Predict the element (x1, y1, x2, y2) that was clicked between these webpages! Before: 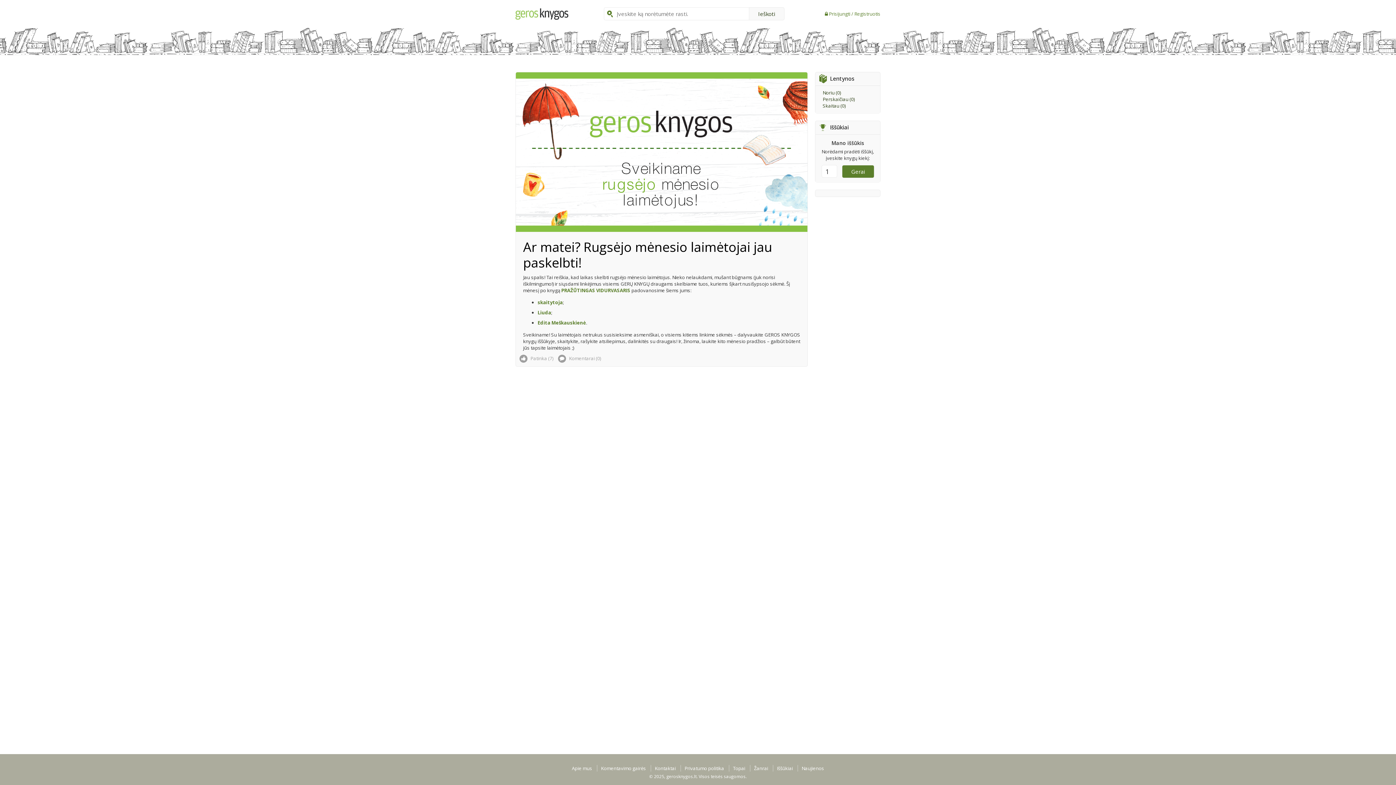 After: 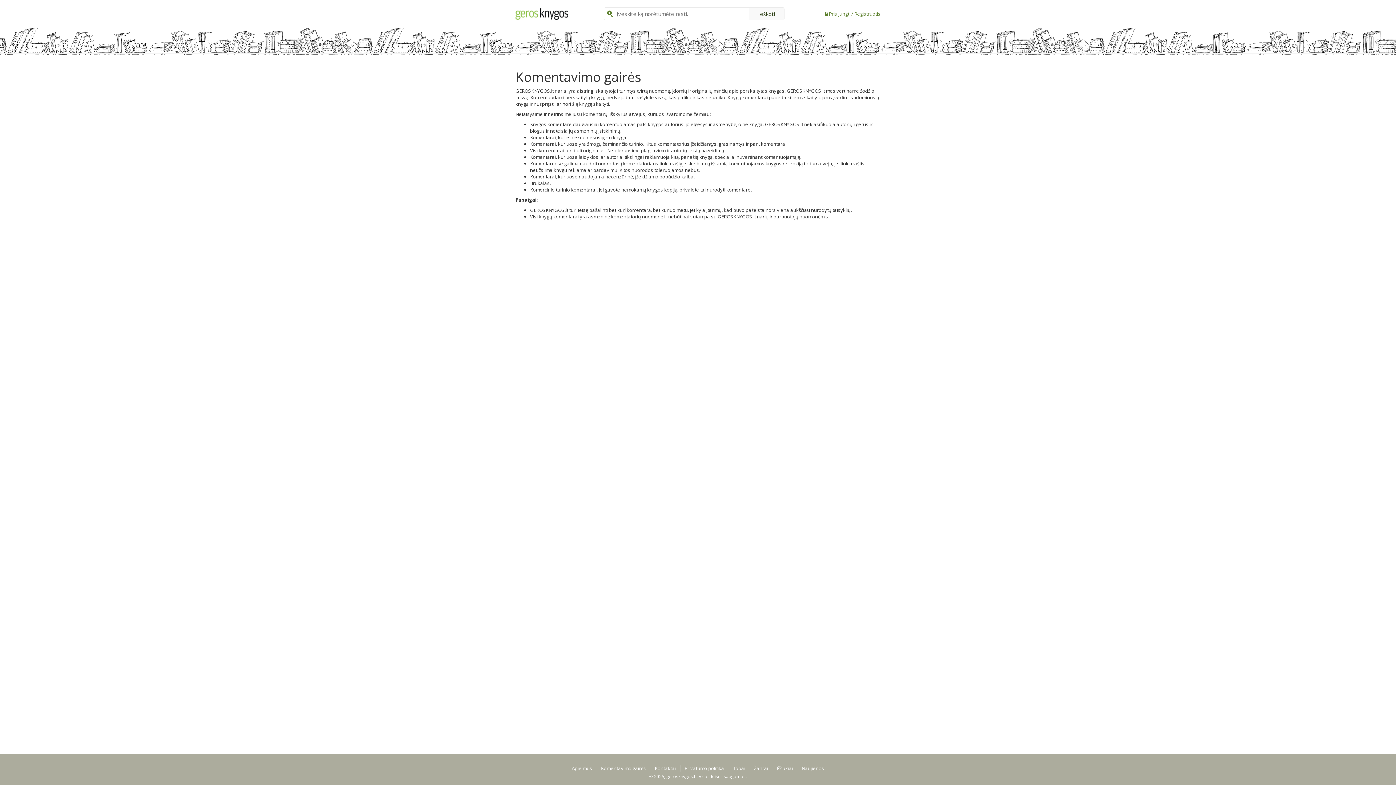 Action: label: Komentavimo gairės bbox: (597, 765, 649, 772)